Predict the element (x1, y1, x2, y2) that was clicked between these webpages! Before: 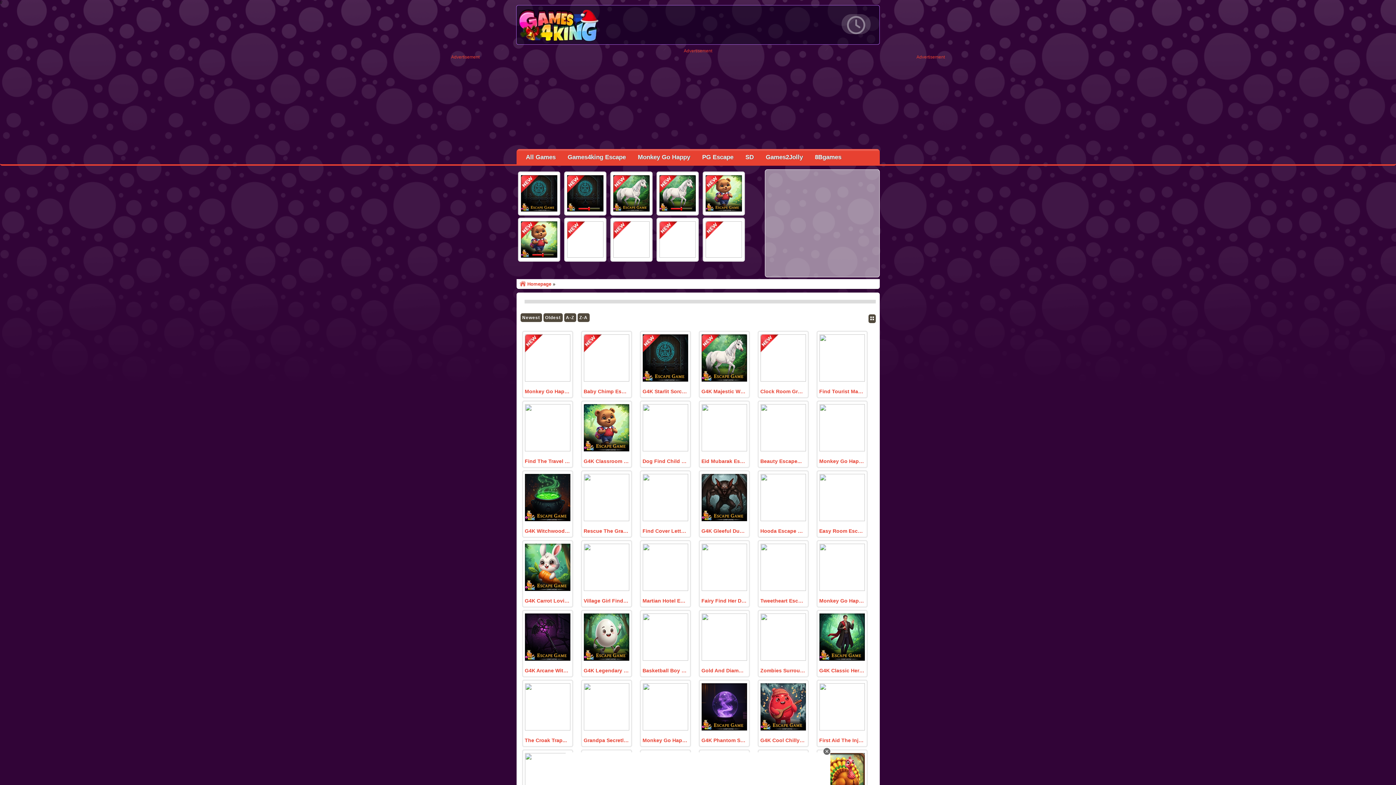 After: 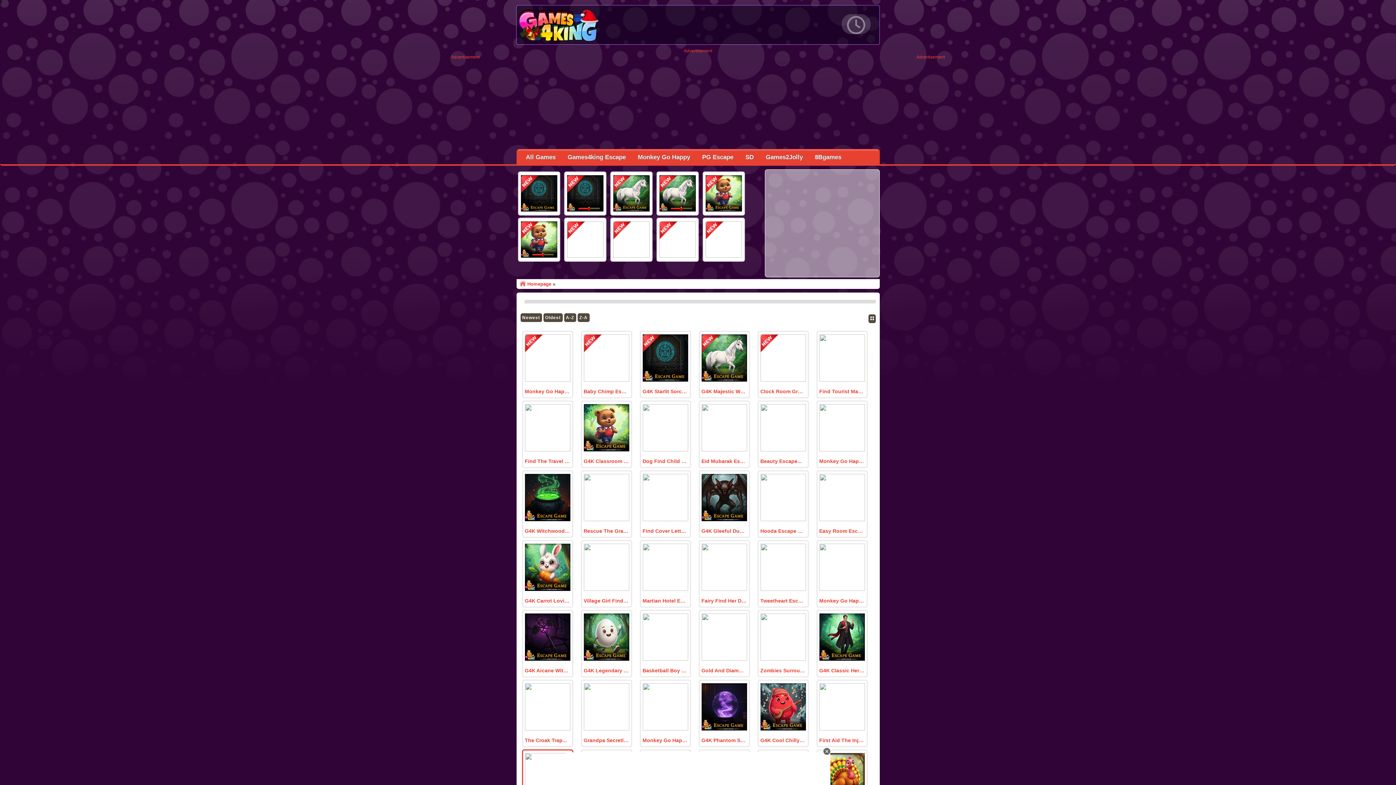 Action: bbox: (524, 753, 570, 801)